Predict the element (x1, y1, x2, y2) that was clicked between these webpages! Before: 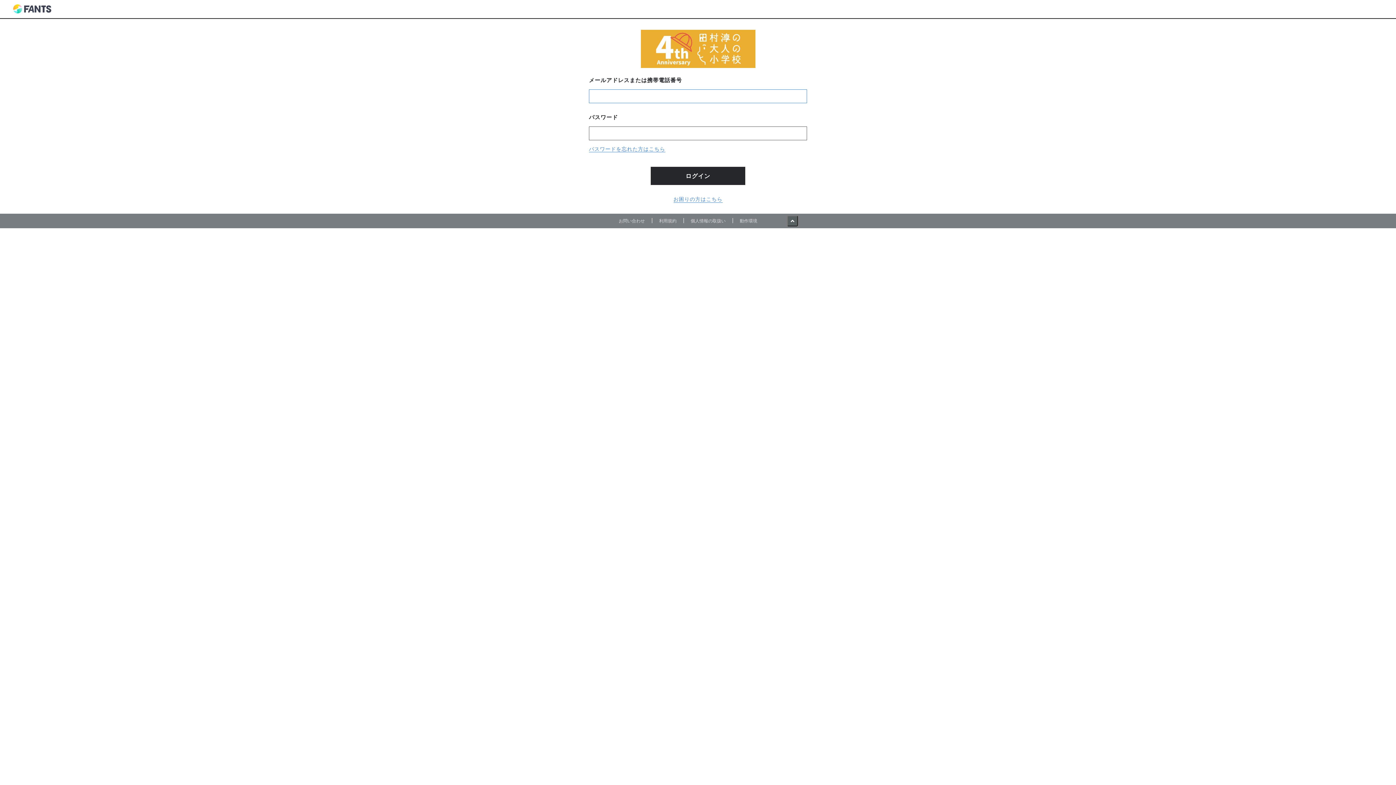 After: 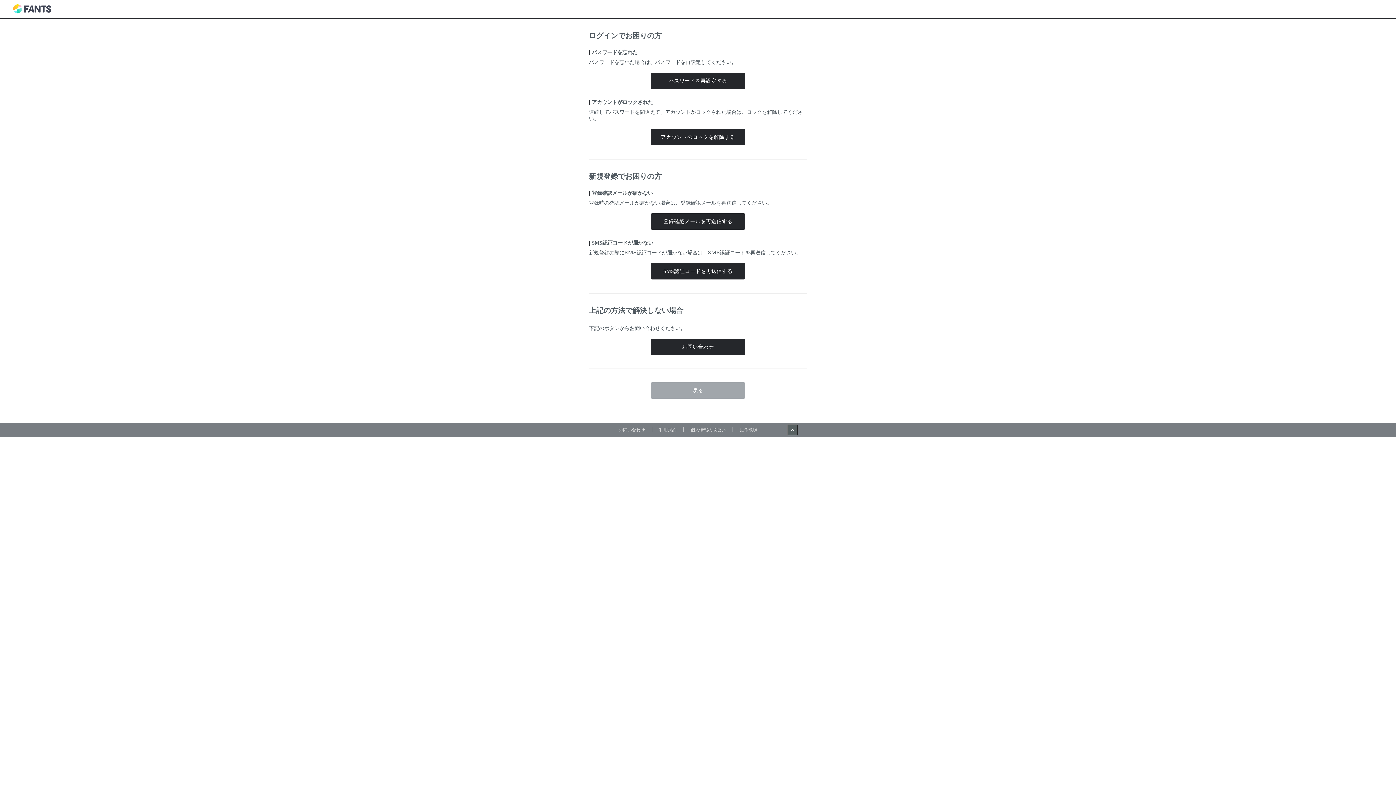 Action: bbox: (673, 196, 722, 202) label: お困りの方はこちら